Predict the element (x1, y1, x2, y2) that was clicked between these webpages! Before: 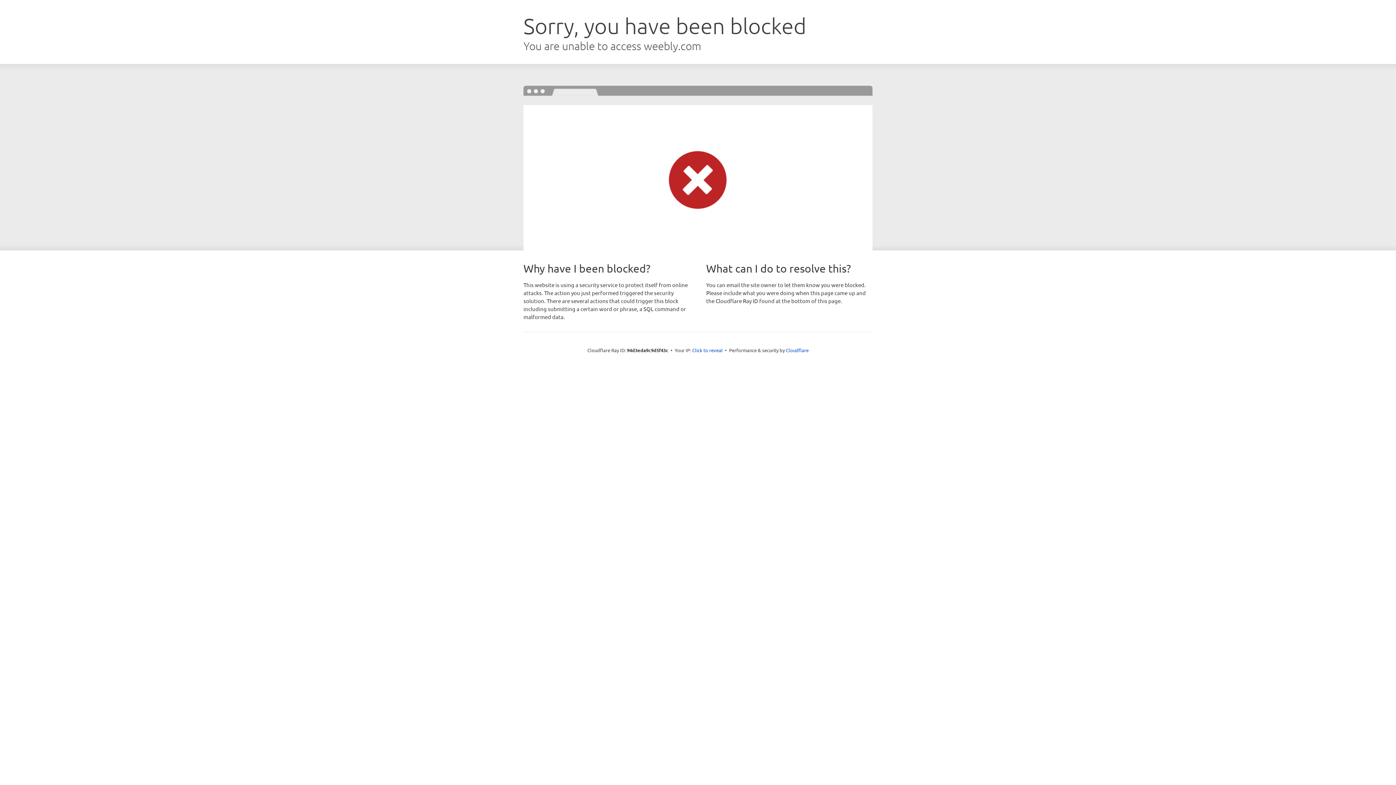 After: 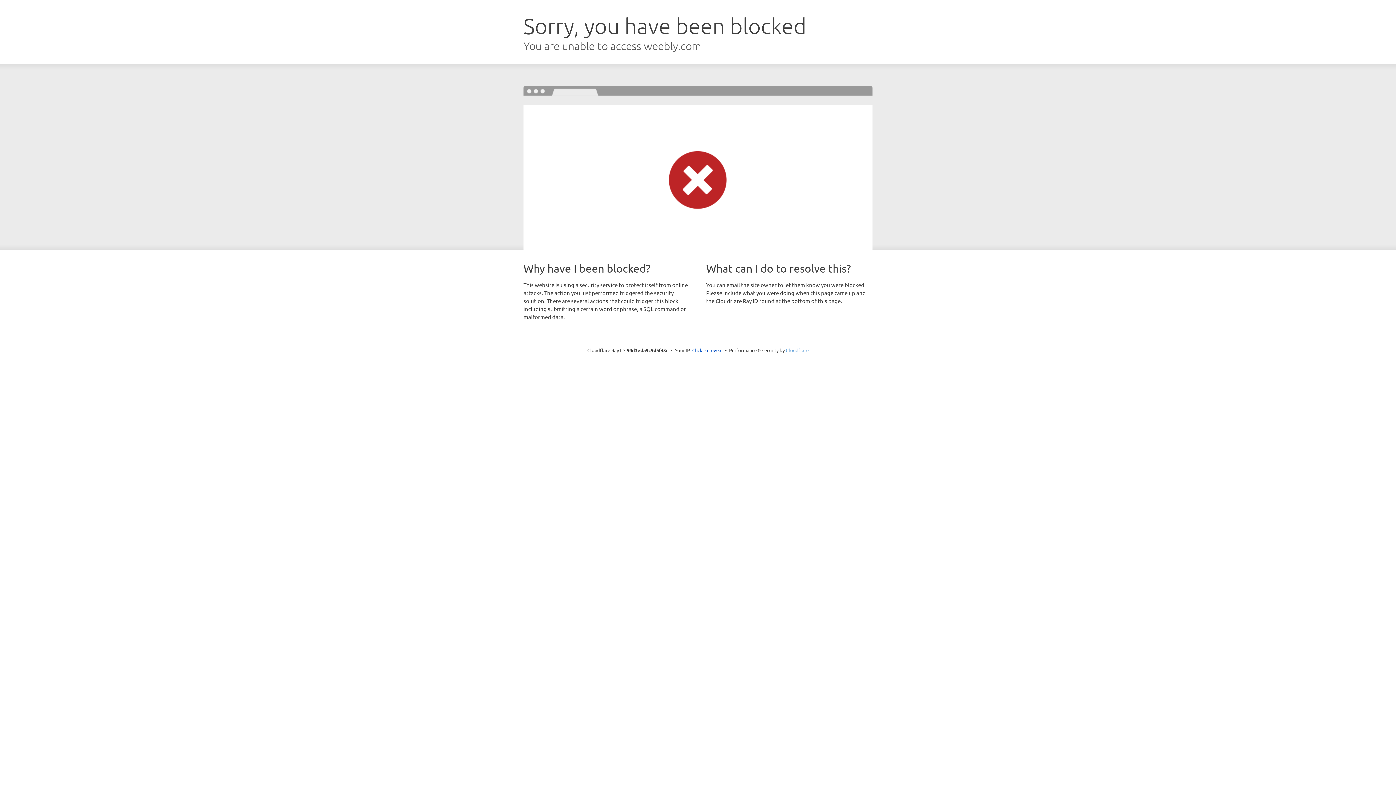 Action: bbox: (786, 347, 808, 353) label: Cloudflare